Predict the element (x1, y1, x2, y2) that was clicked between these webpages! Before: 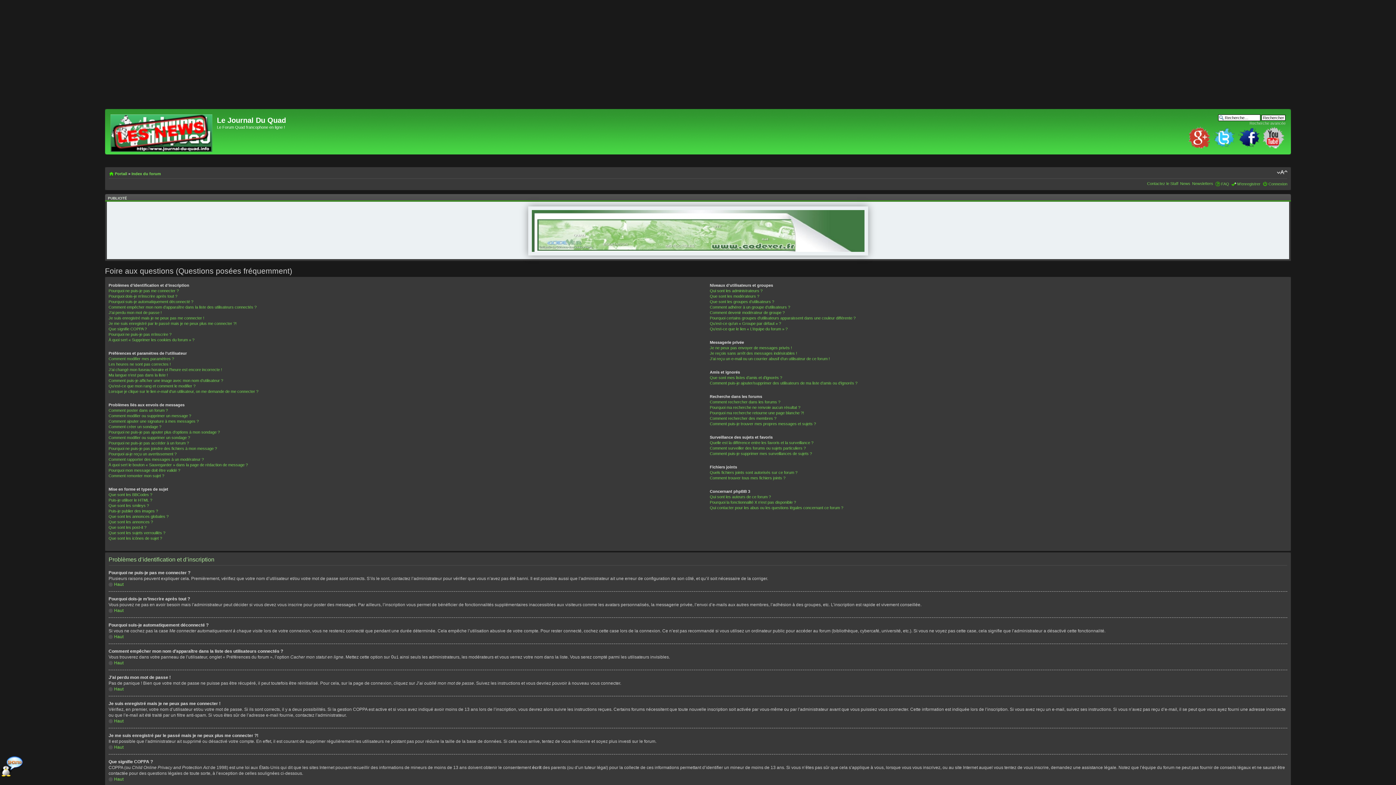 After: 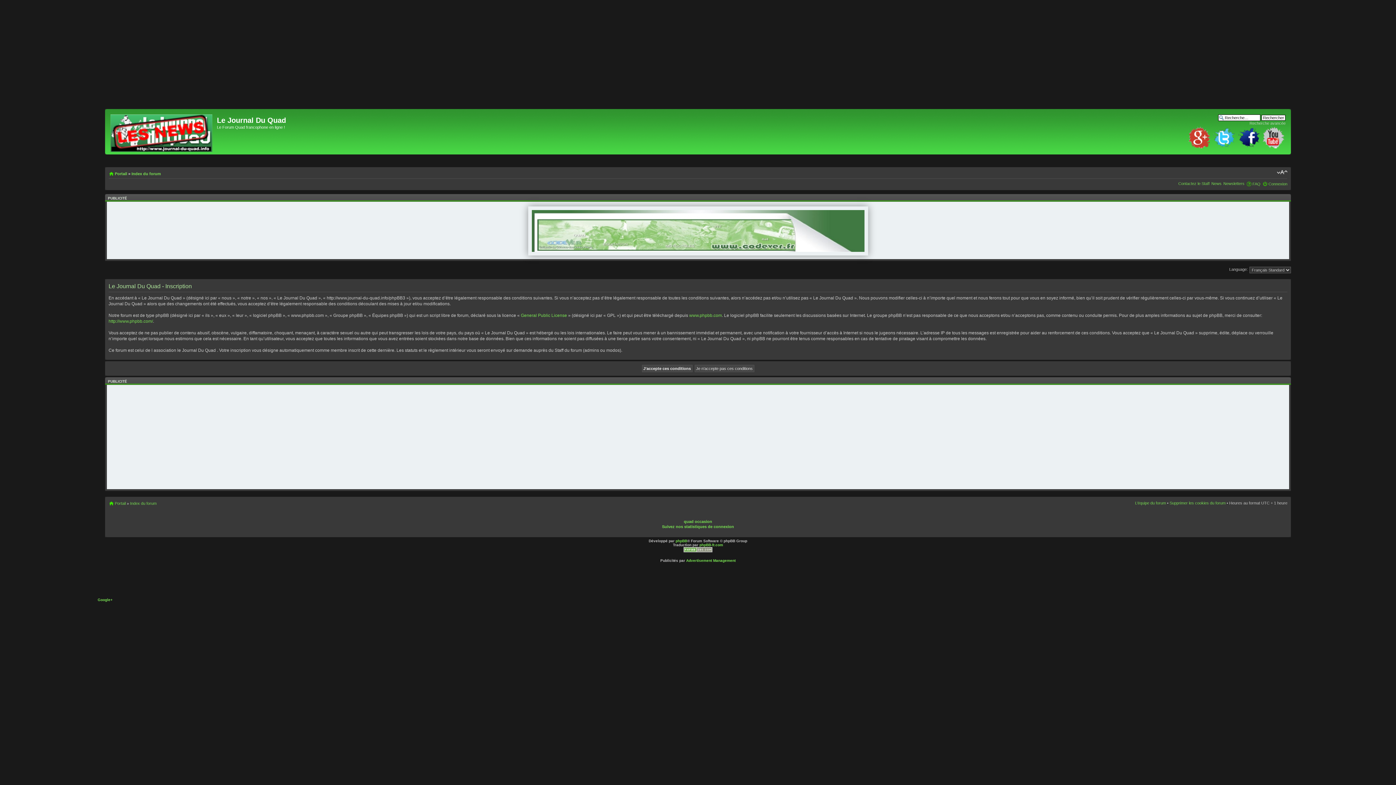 Action: label: M’enregistrer bbox: (1237, 181, 1260, 186)